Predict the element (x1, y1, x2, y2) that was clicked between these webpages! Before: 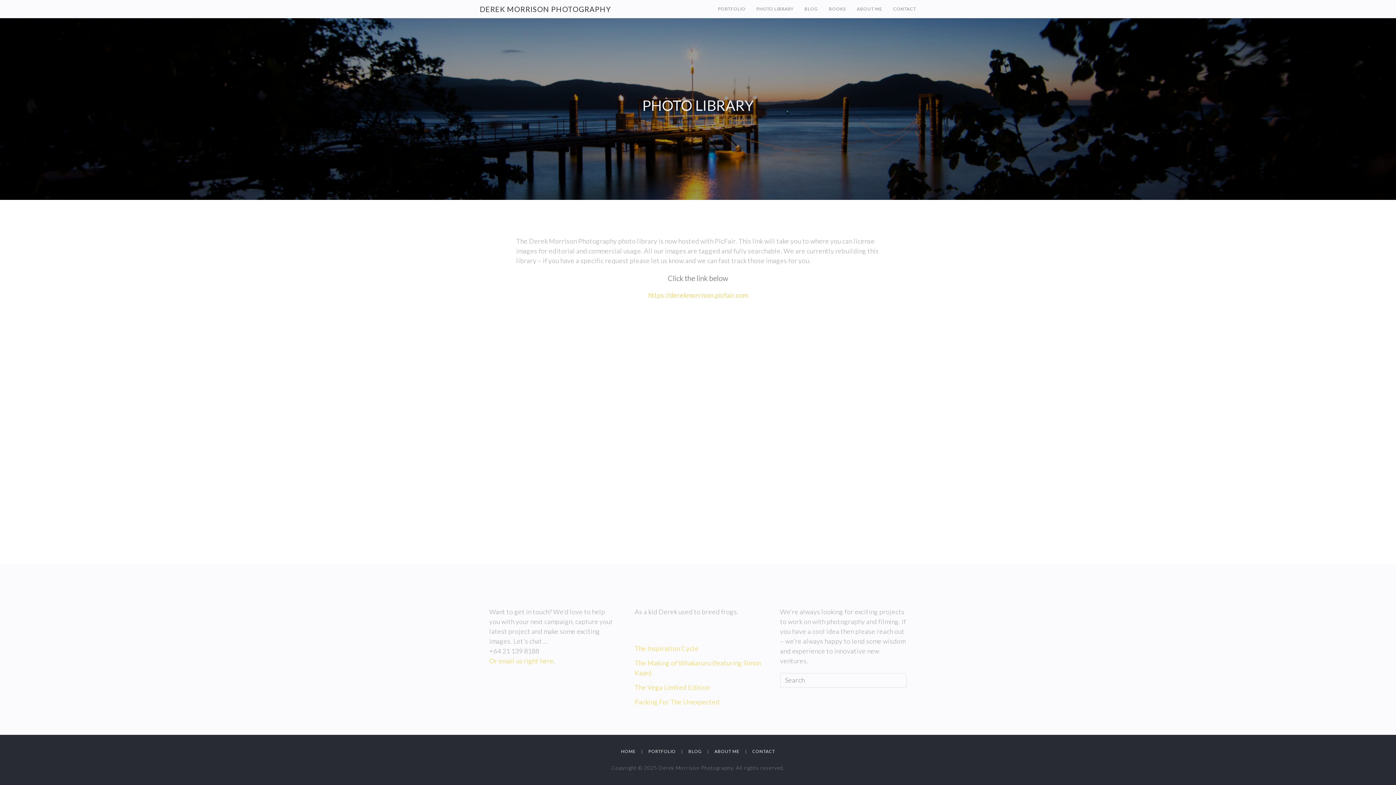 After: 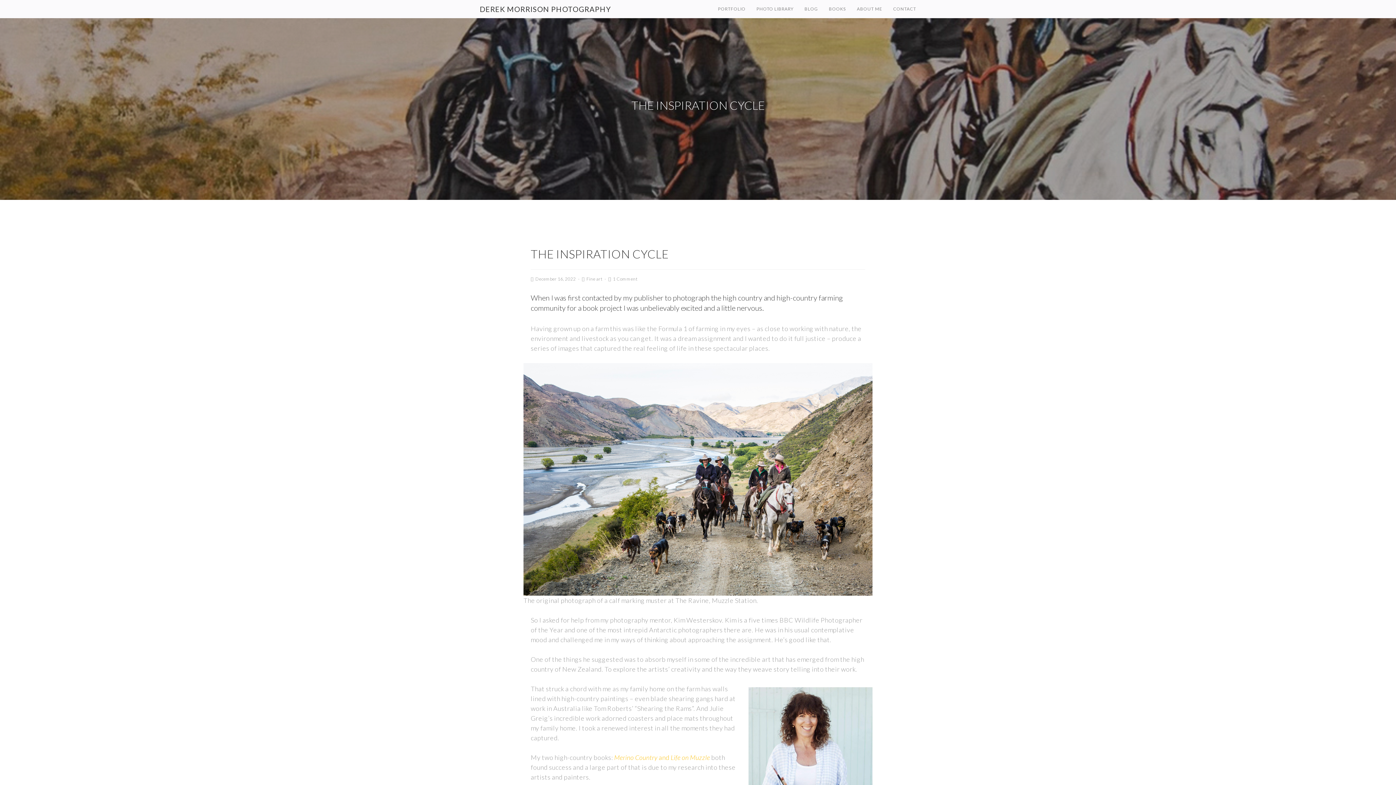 Action: label: The Inspiration Cycle bbox: (634, 644, 698, 652)